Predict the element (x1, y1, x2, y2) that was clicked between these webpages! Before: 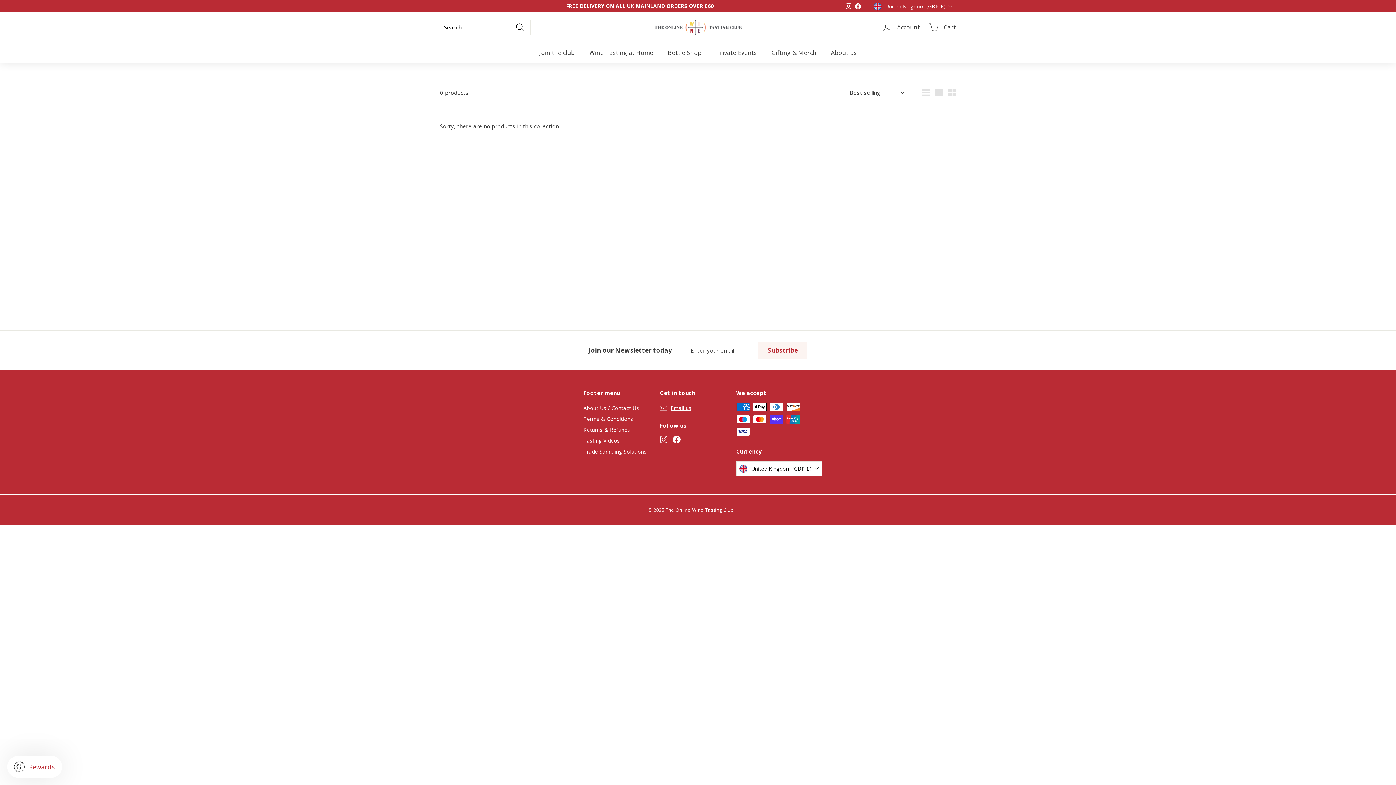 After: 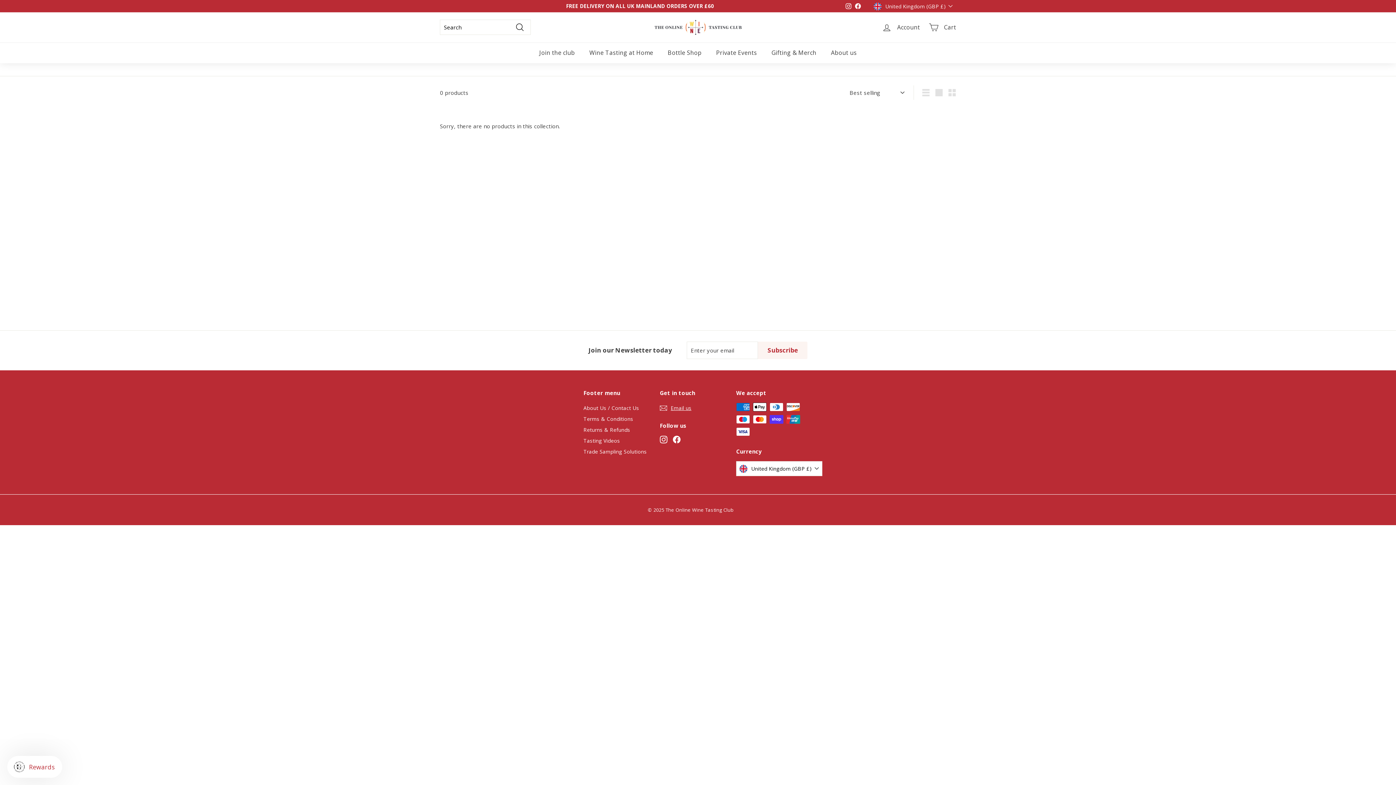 Action: label: Instagram bbox: (843, 0, 853, 11)